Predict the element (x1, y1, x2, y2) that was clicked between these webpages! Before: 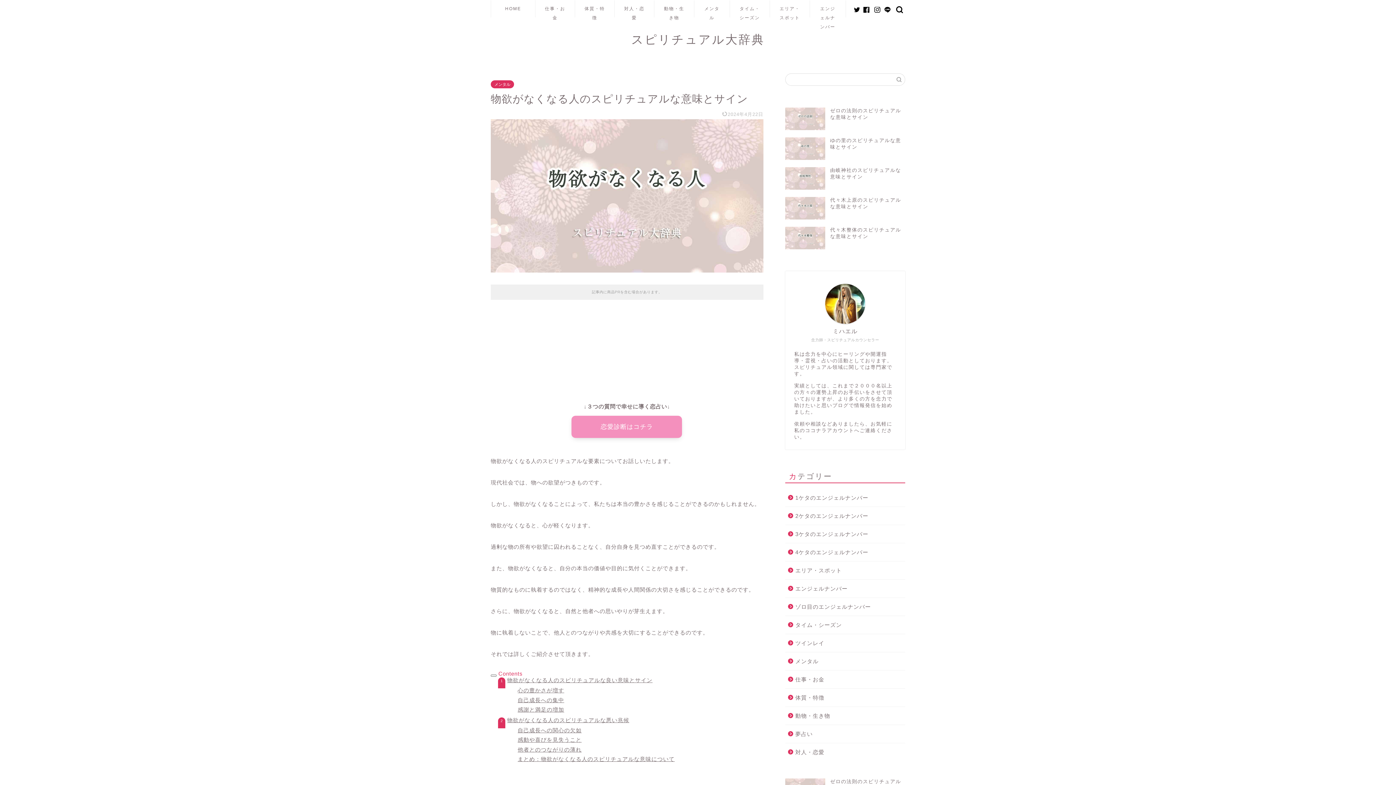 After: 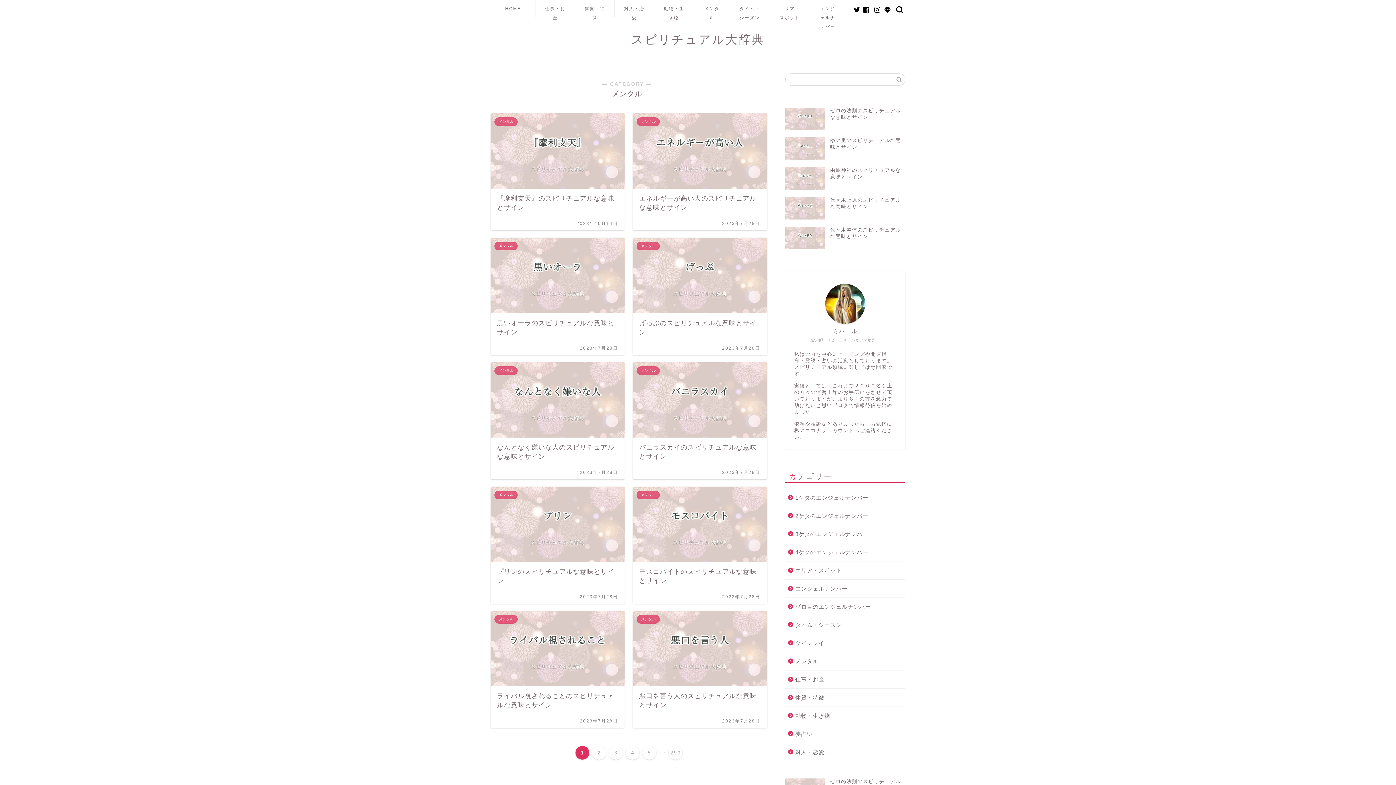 Action: label: メンタル bbox: (785, 652, 904, 670)